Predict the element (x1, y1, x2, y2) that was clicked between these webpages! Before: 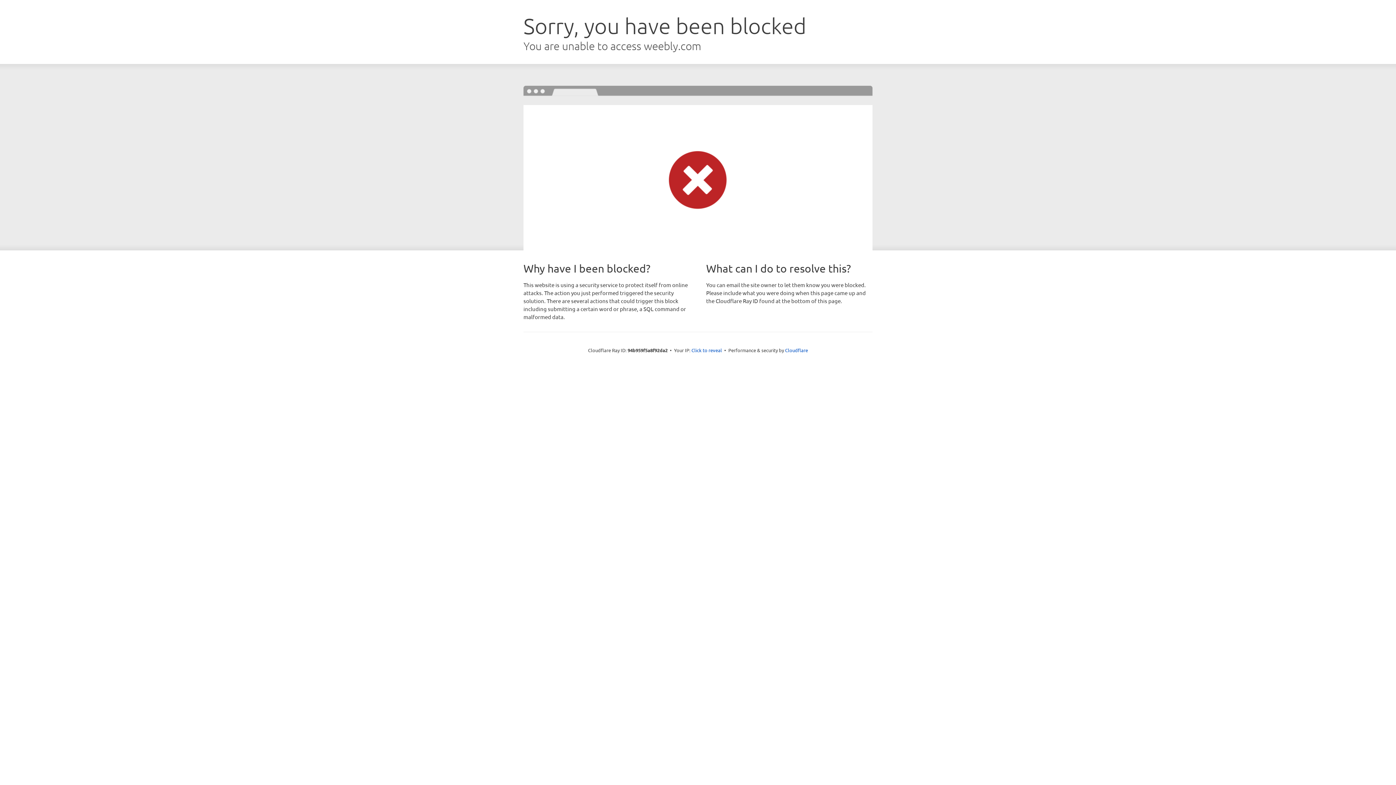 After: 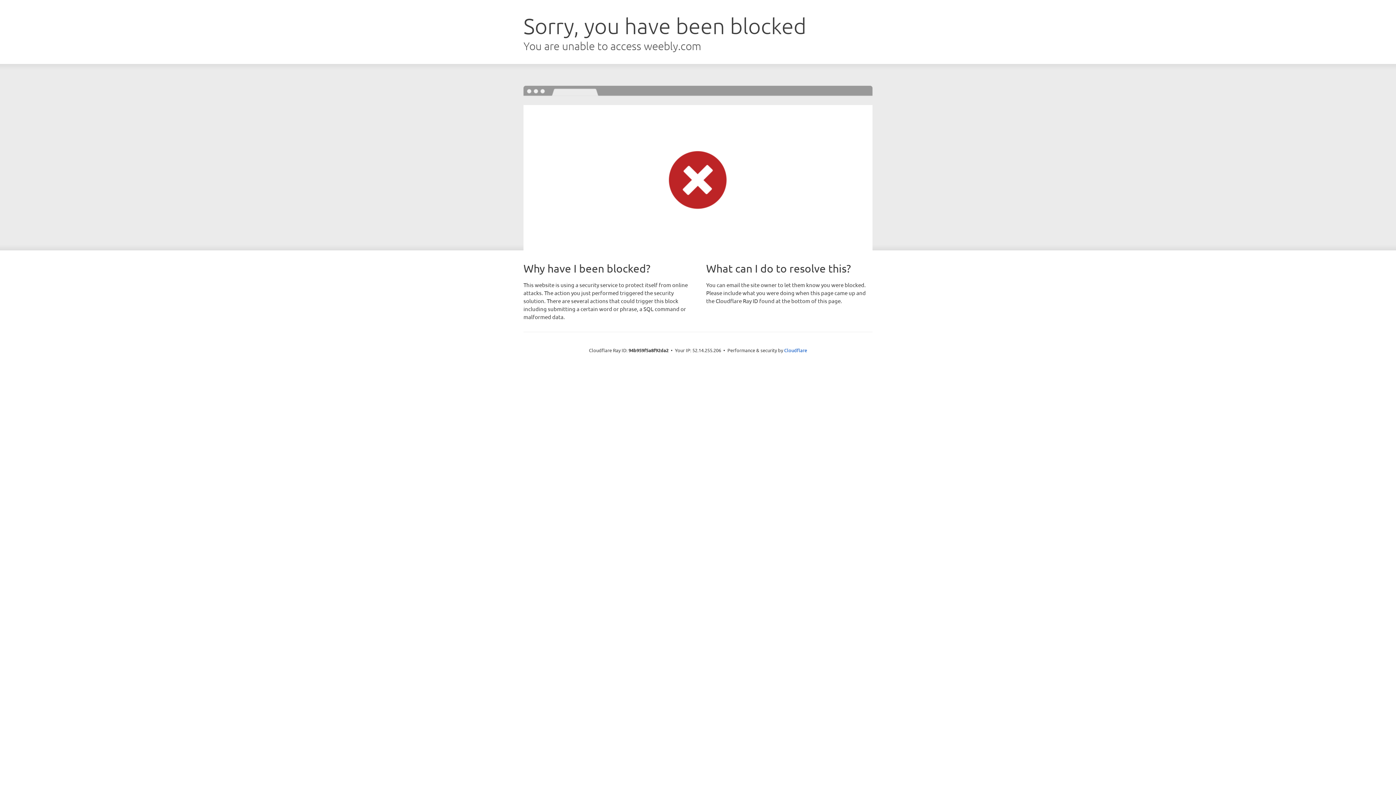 Action: label: Click to reveal bbox: (691, 346, 722, 353)